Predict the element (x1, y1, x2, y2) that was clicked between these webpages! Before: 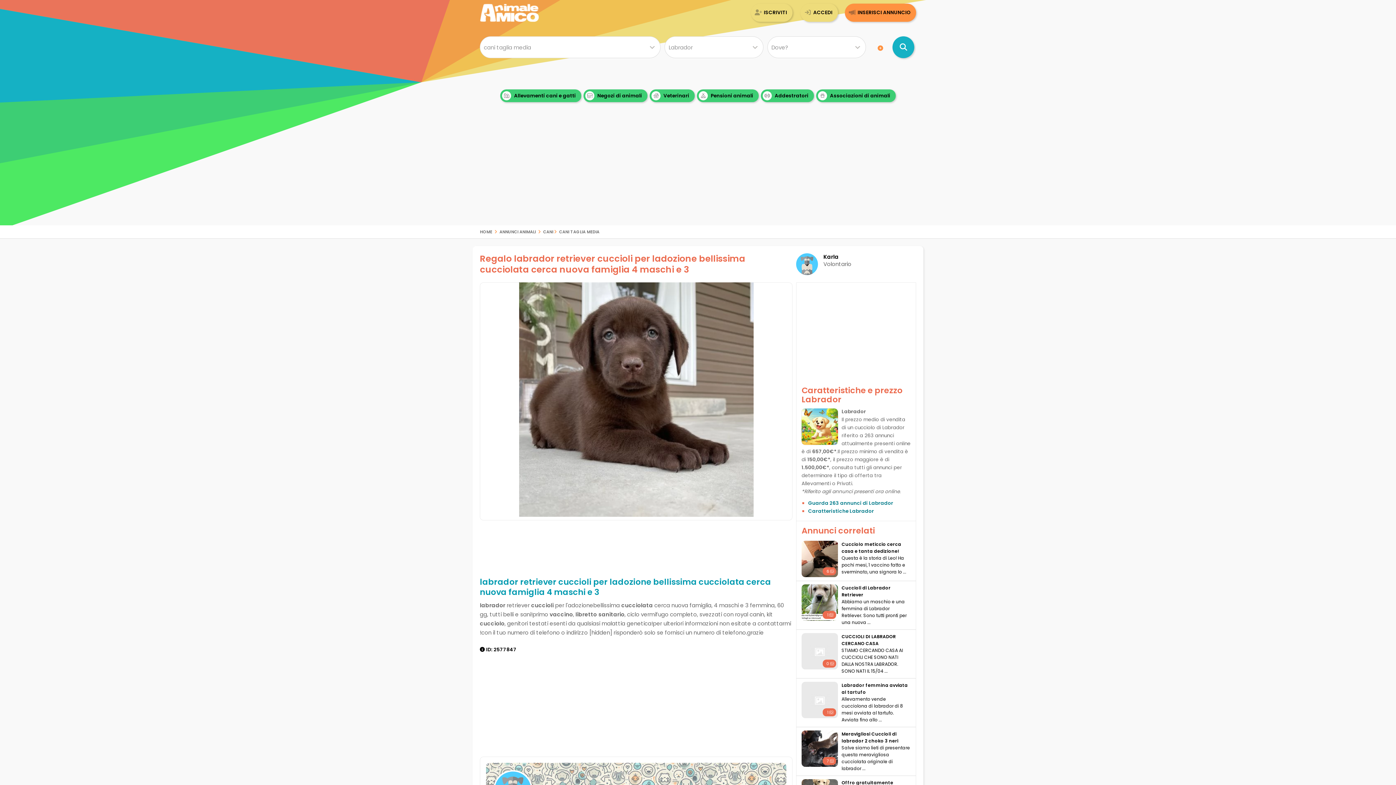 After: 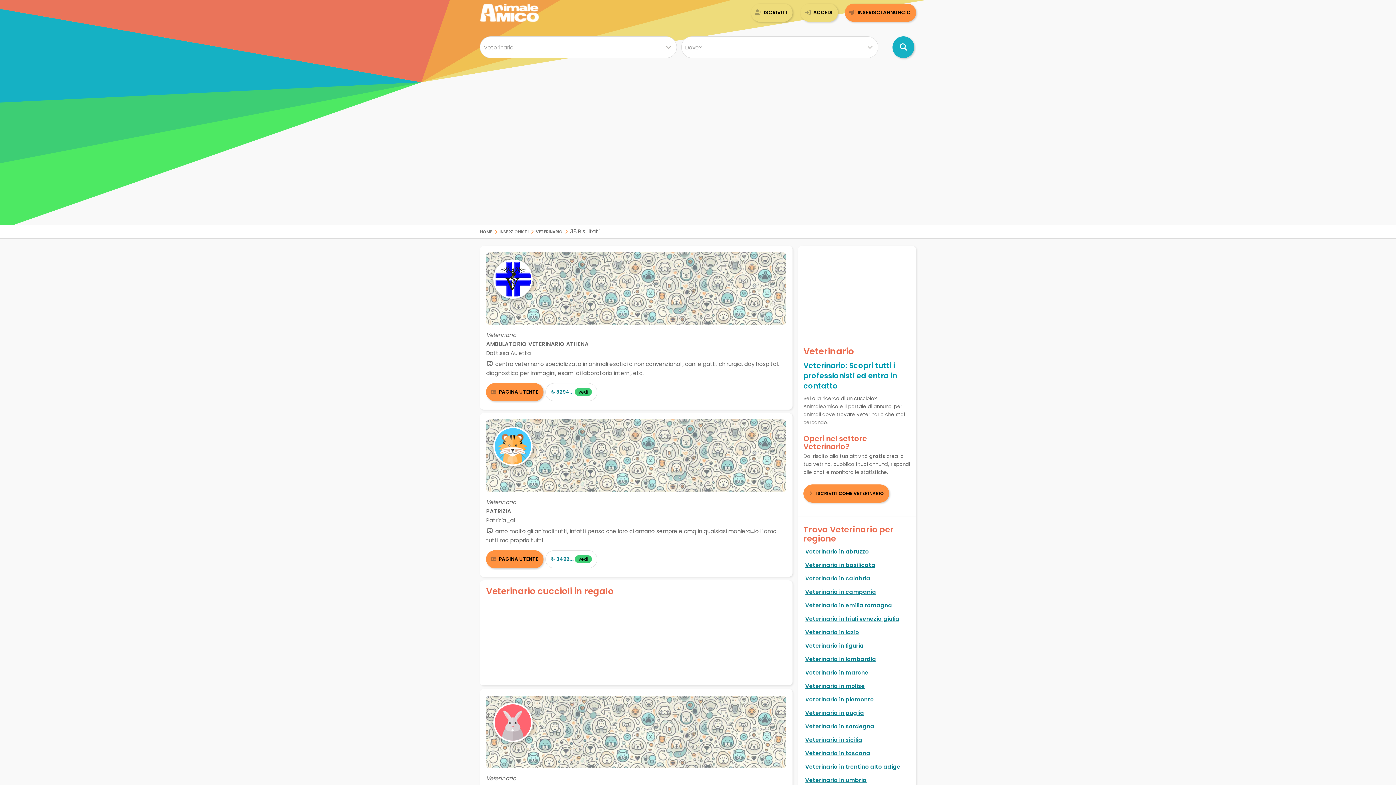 Action: bbox: (649, 89, 694, 102) label:  Veterinari